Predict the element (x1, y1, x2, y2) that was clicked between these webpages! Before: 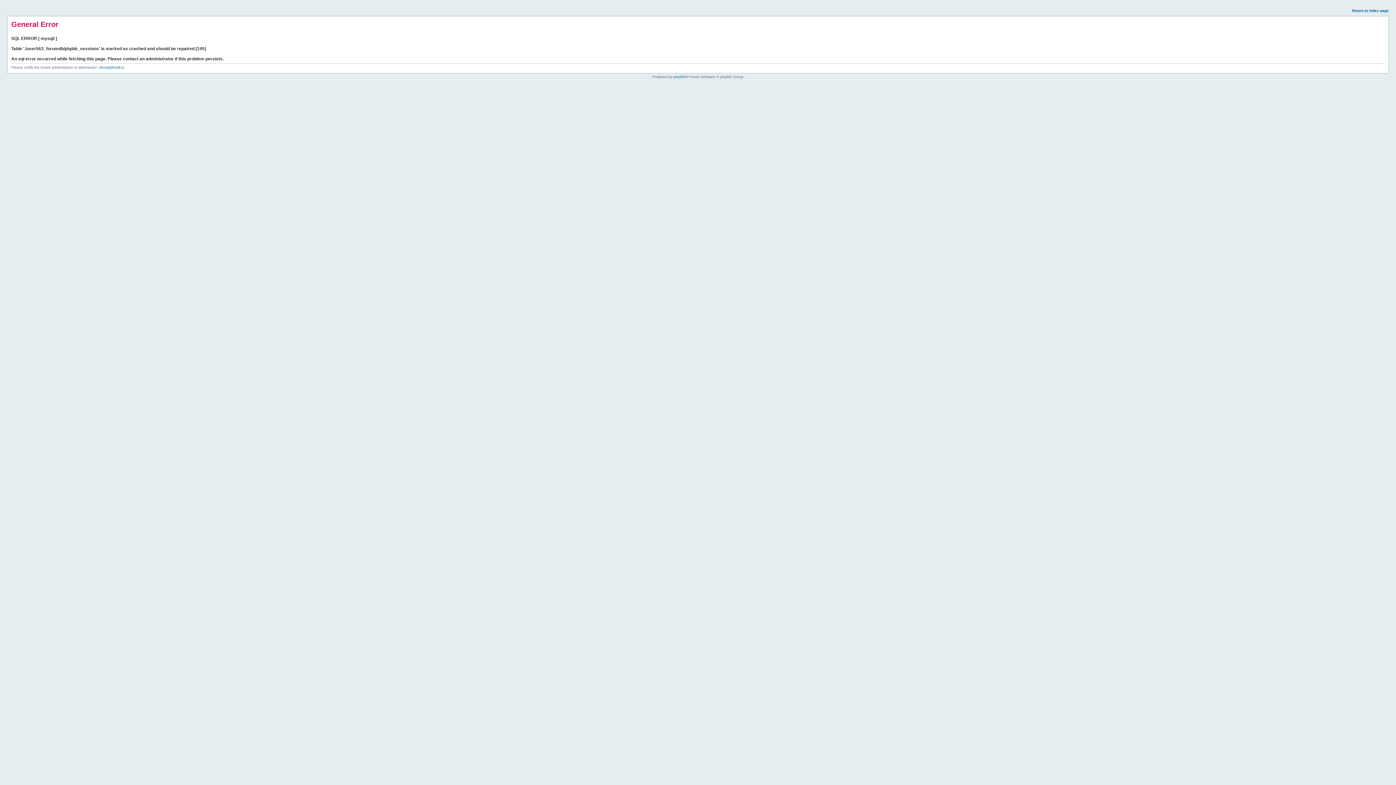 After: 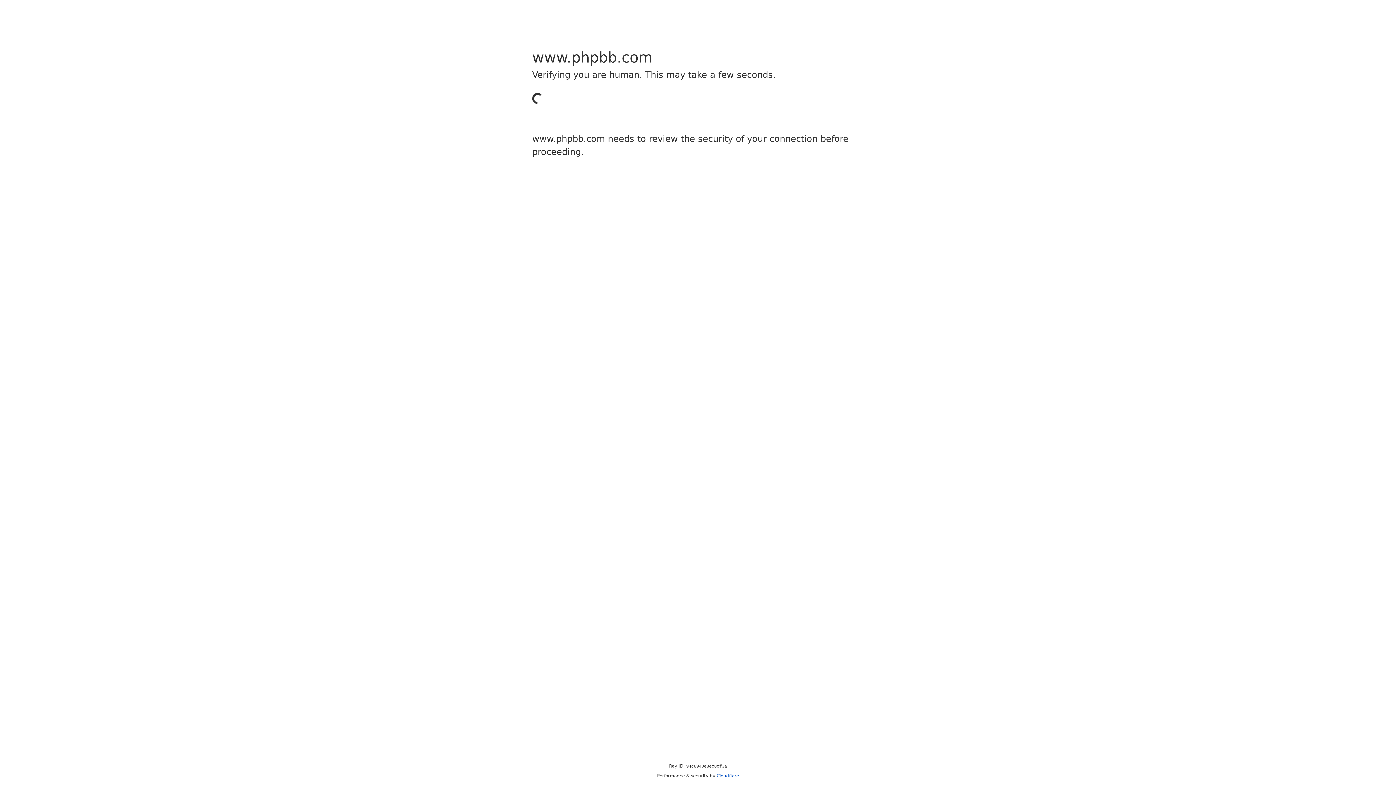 Action: bbox: (673, 74, 685, 78) label: phpBB